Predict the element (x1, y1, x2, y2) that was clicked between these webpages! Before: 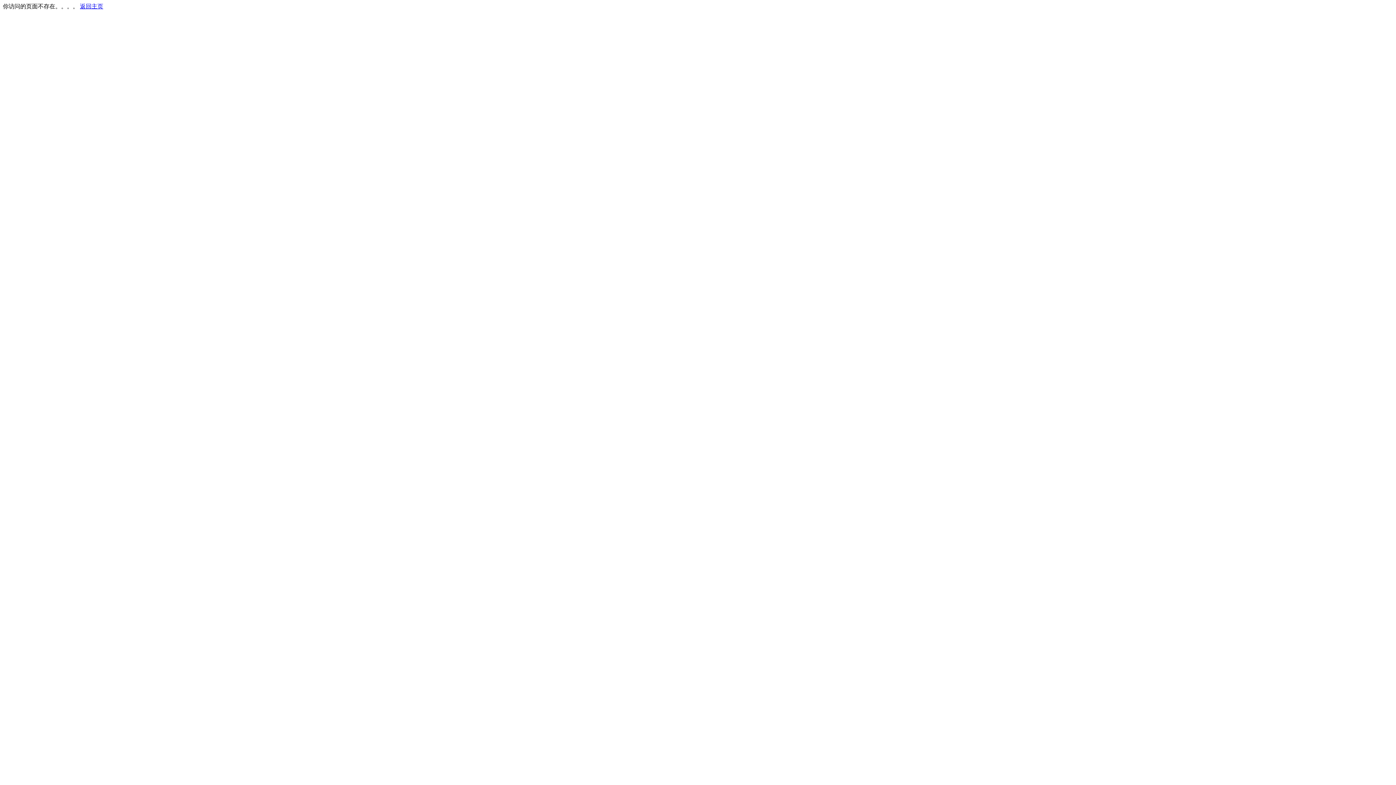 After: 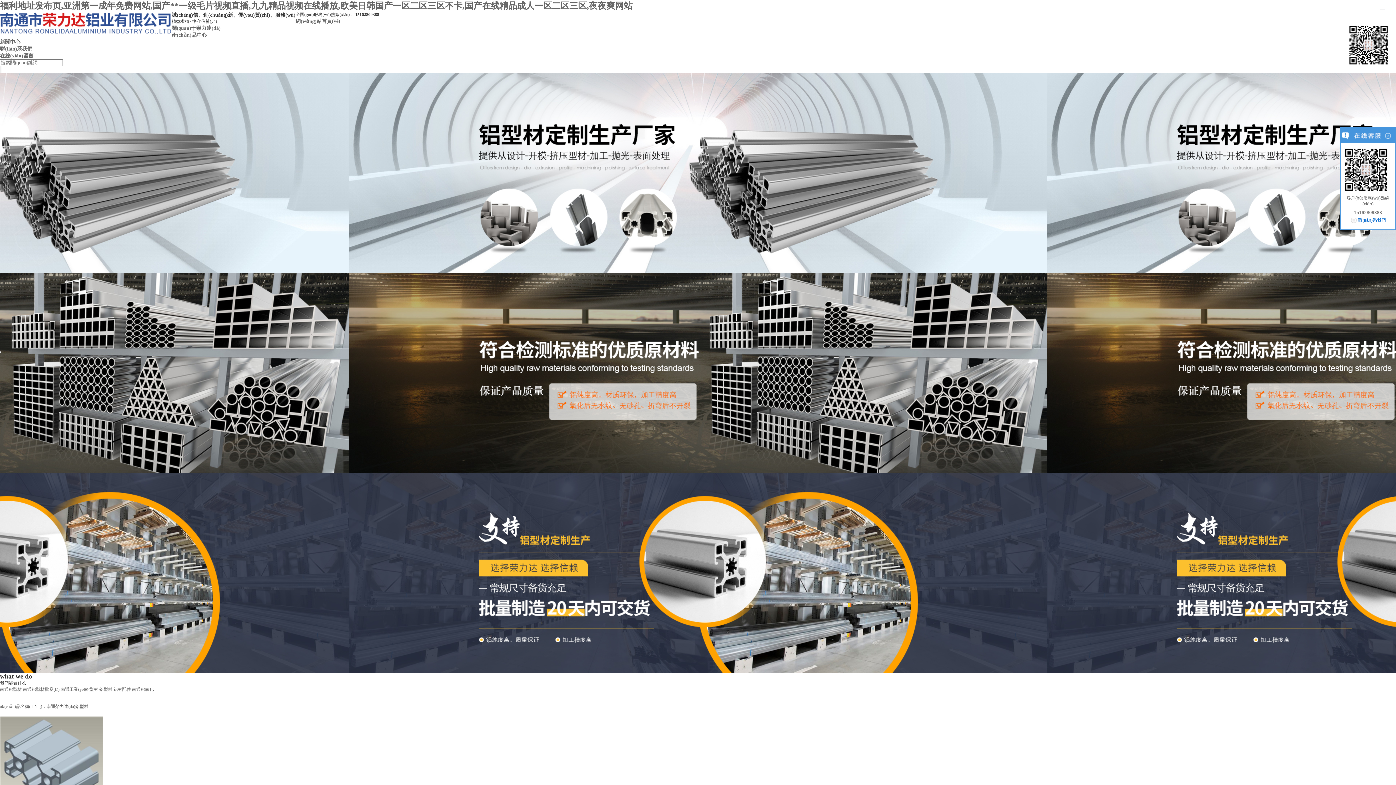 Action: bbox: (80, 3, 103, 9) label: 返回主页